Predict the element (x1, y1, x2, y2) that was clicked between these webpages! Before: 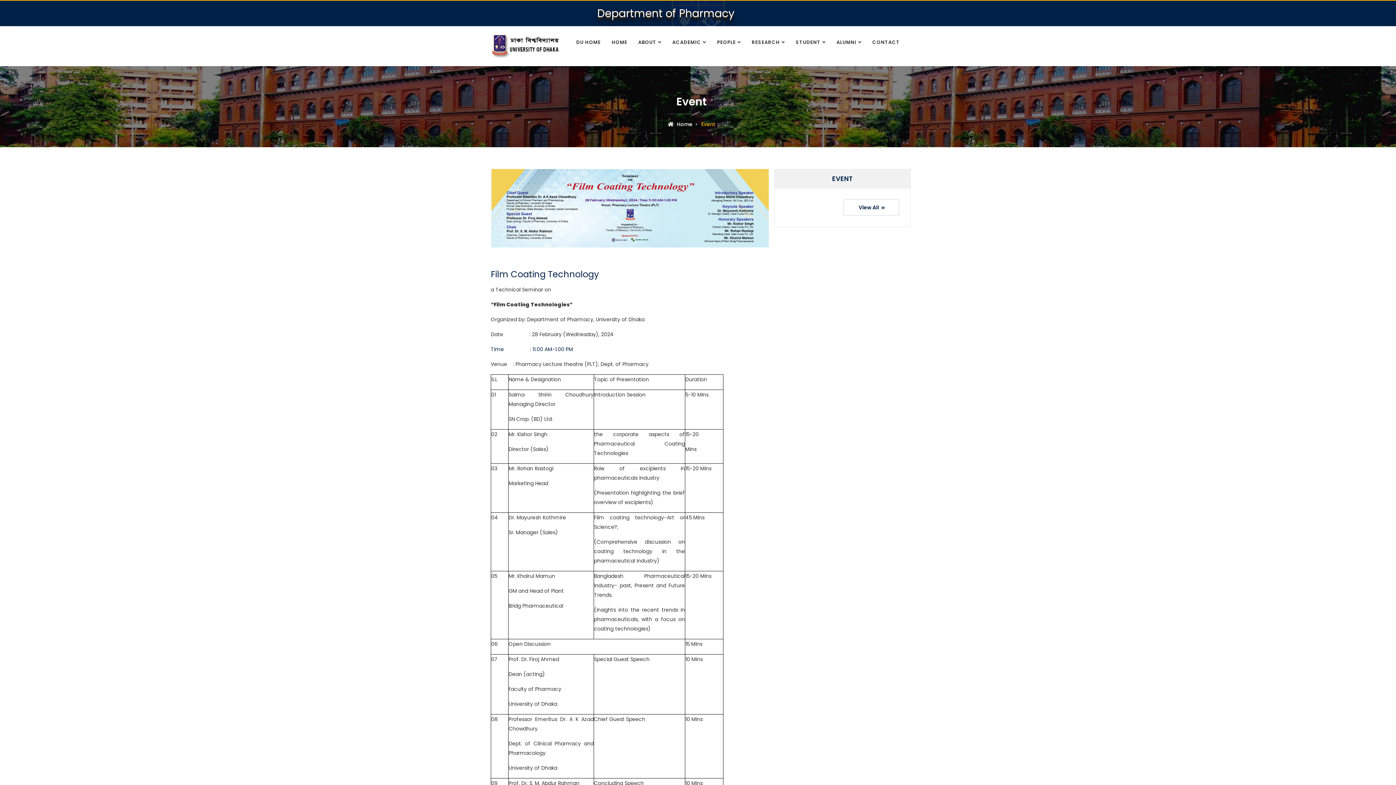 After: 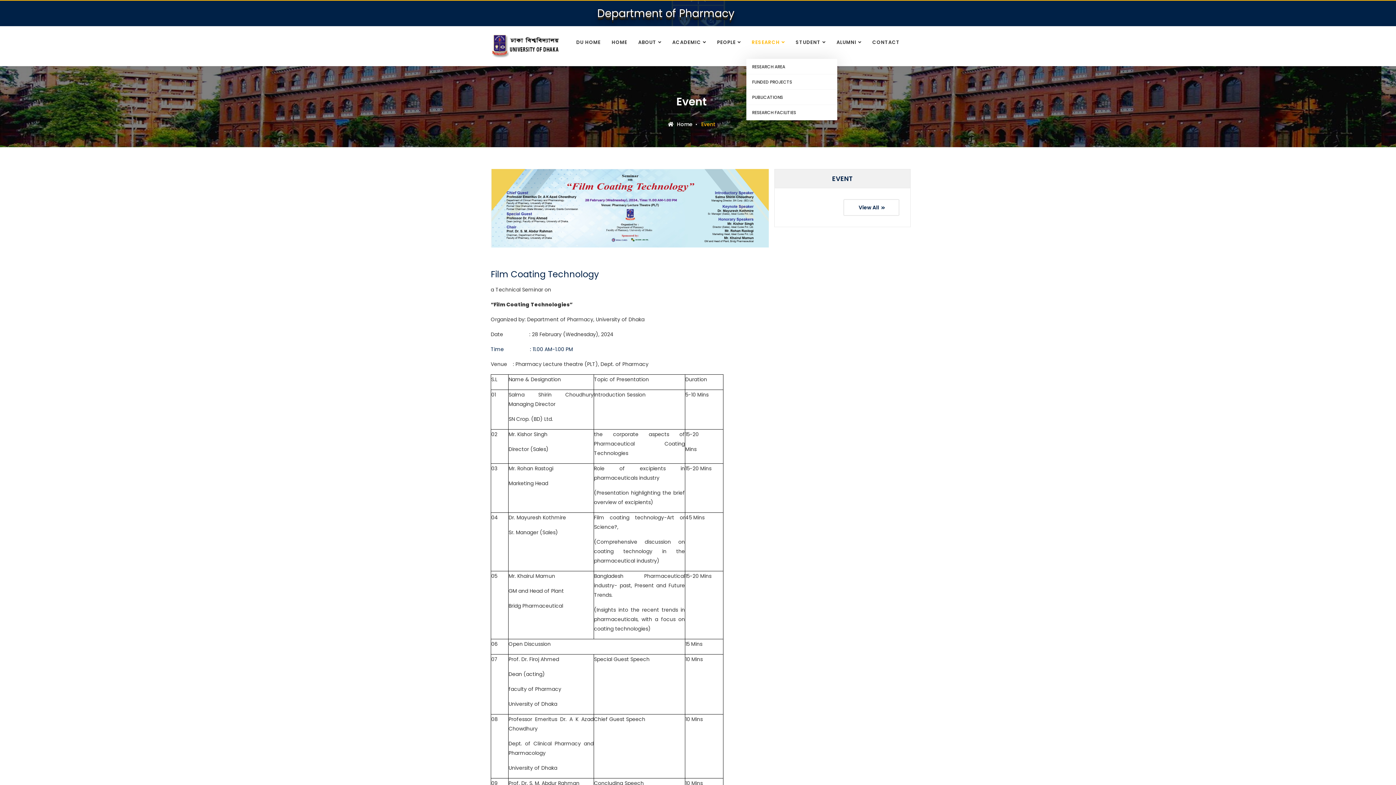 Action: bbox: (746, 26, 790, 58) label: RESEARCH